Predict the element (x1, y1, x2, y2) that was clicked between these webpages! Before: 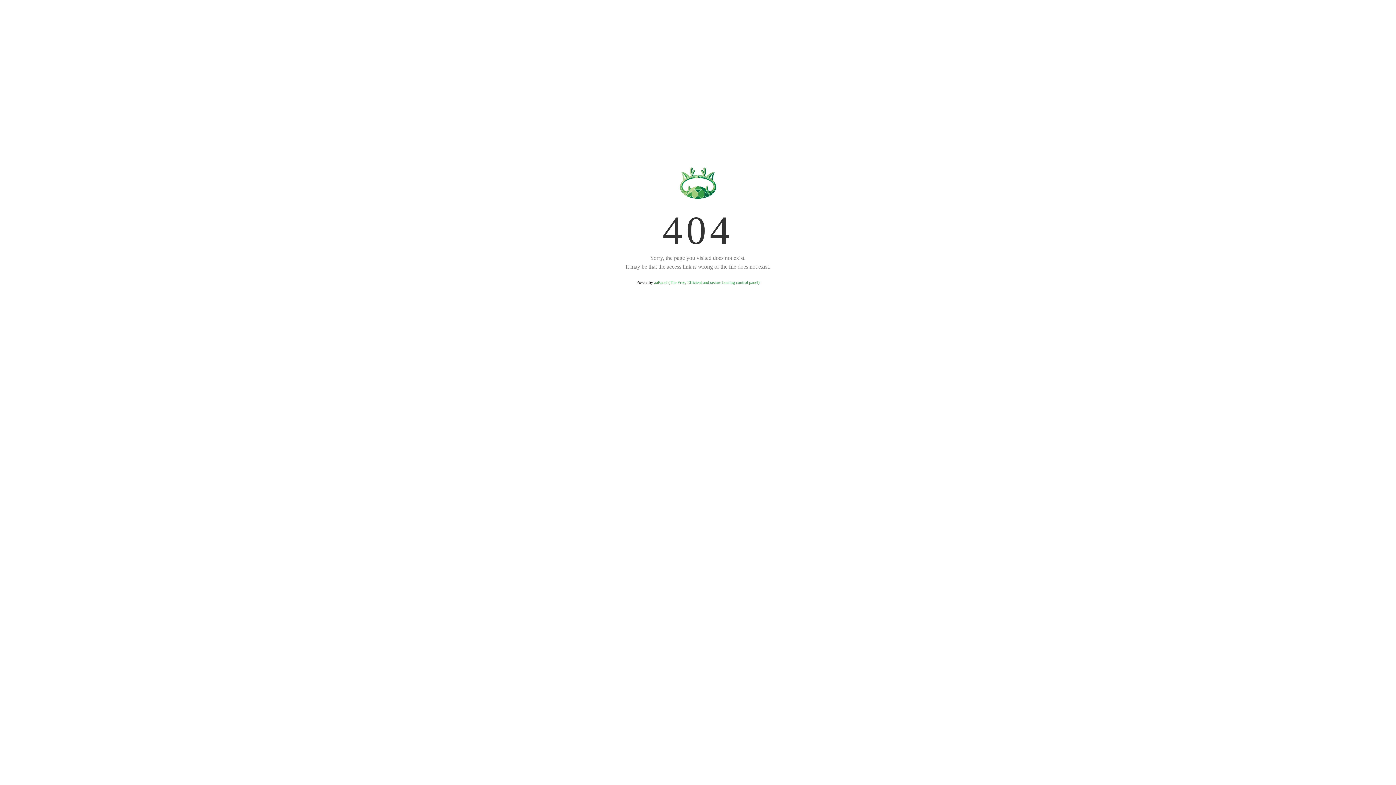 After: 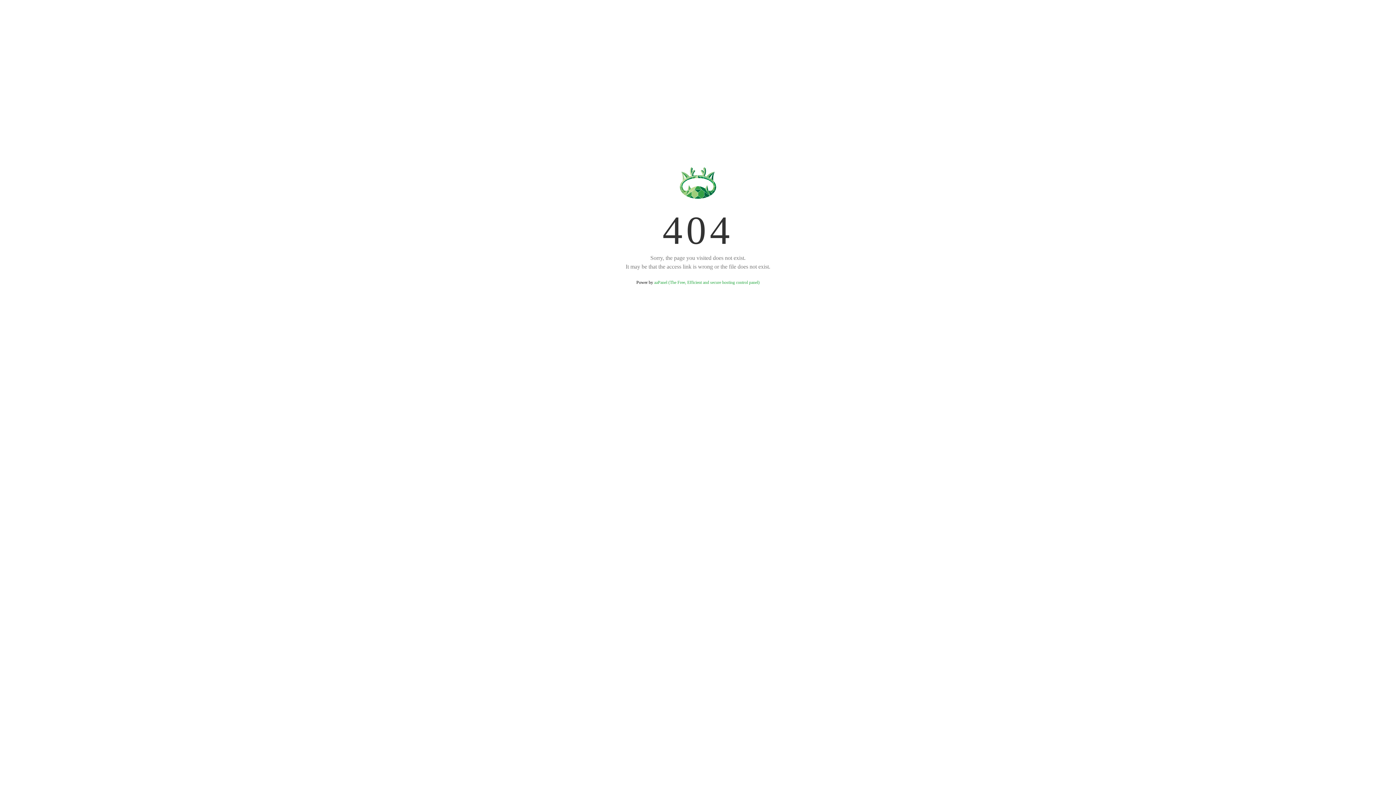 Action: bbox: (654, 280, 759, 285) label: aaPanel (The Free, Efficient and secure hosting control panel)